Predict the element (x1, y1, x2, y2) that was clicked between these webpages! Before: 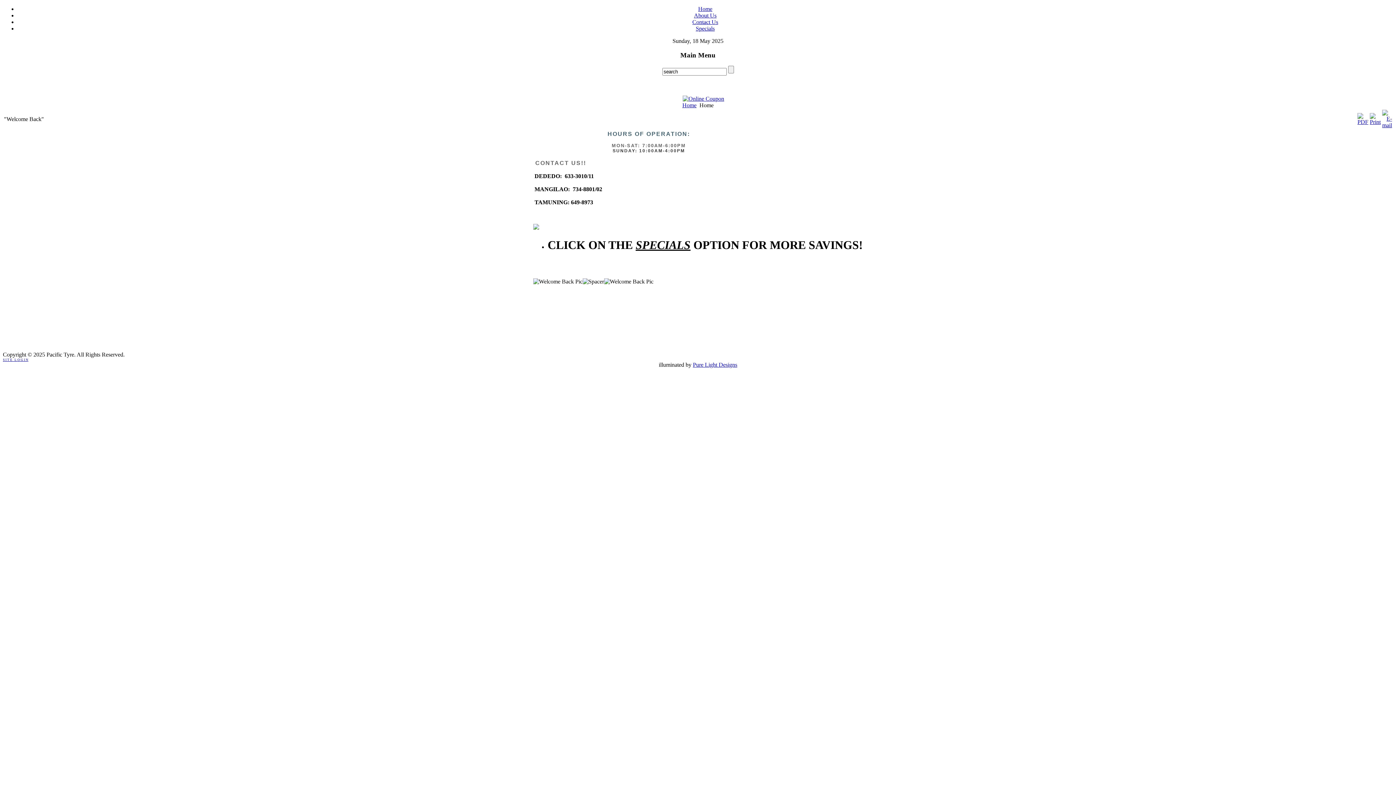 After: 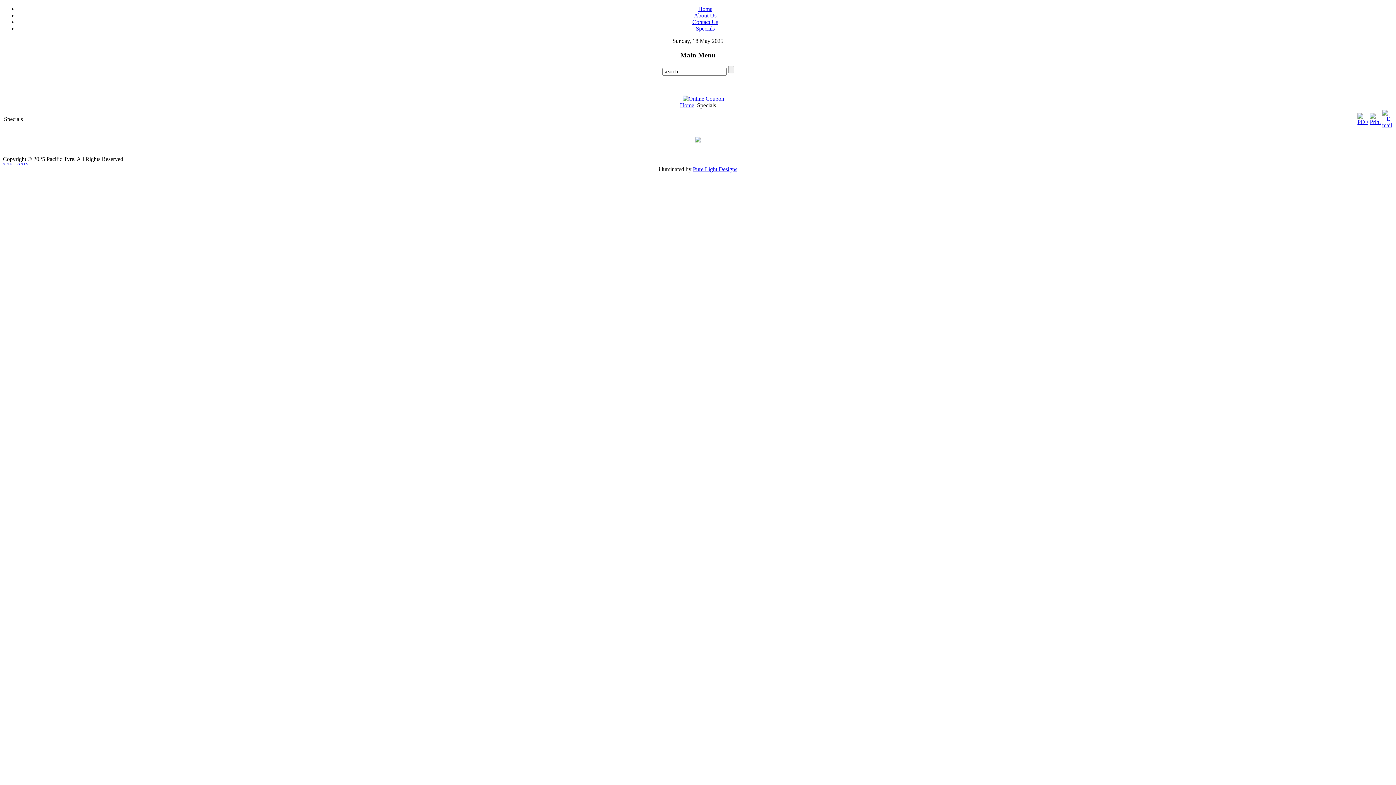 Action: bbox: (696, 25, 714, 31) label: Specials